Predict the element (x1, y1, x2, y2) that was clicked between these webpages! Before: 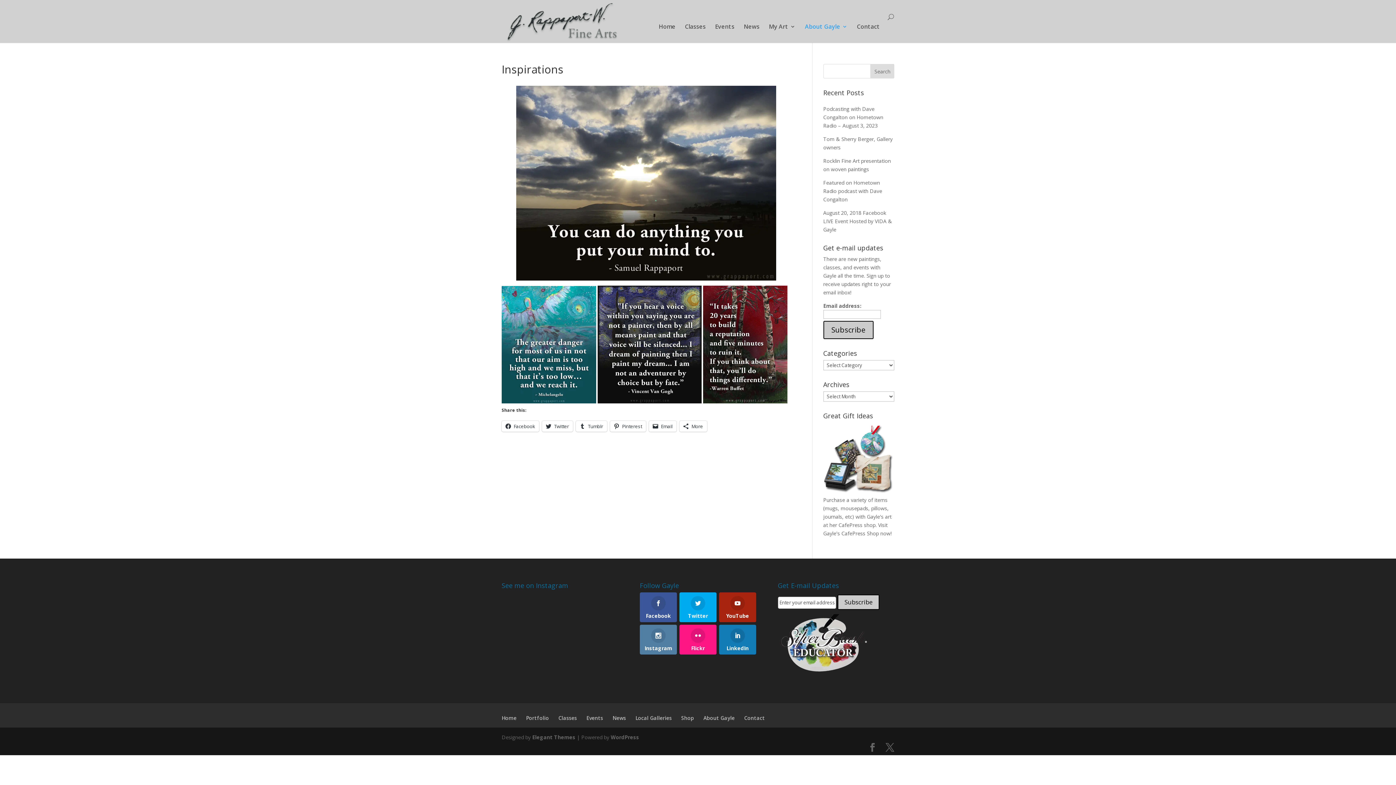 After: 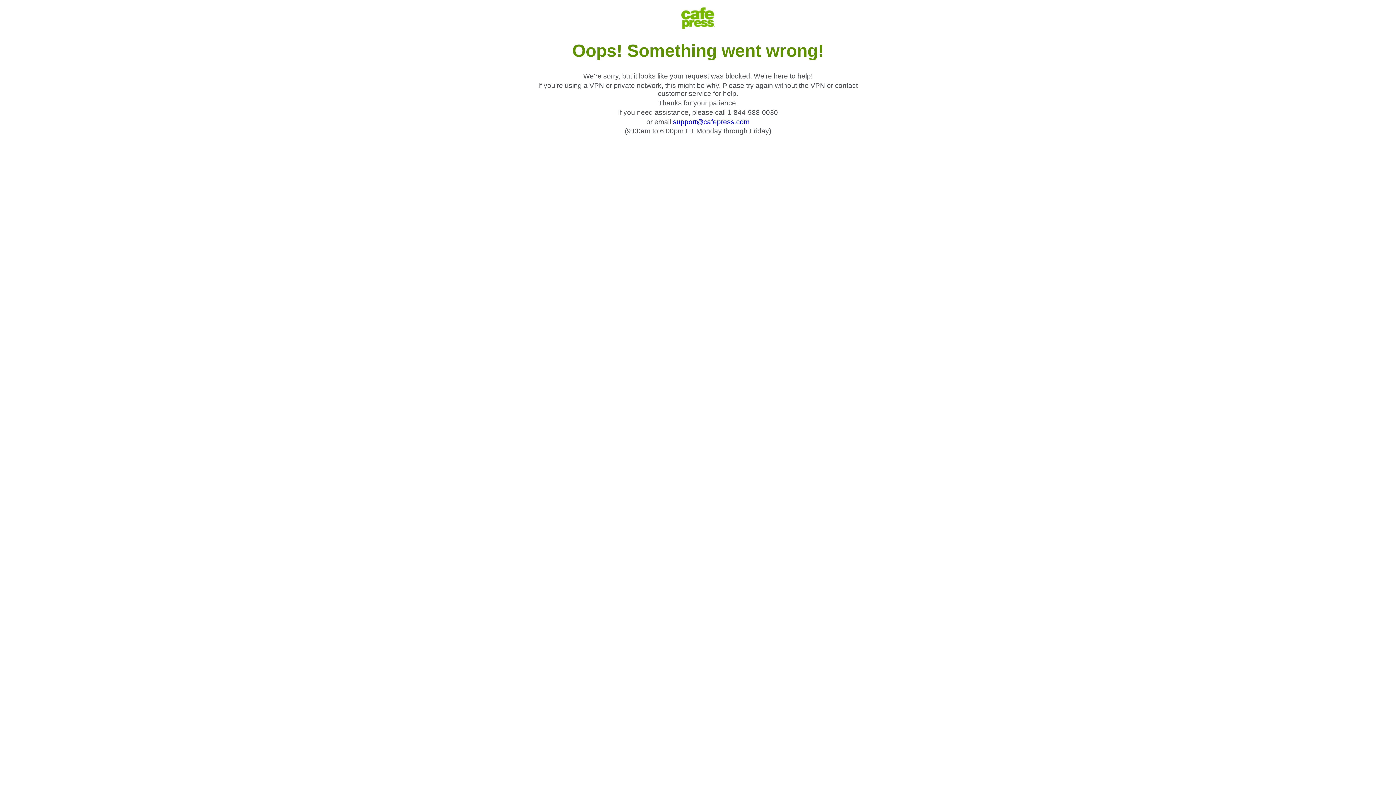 Action: bbox: (823, 530, 879, 537) label: Gayle's CafePress Shop